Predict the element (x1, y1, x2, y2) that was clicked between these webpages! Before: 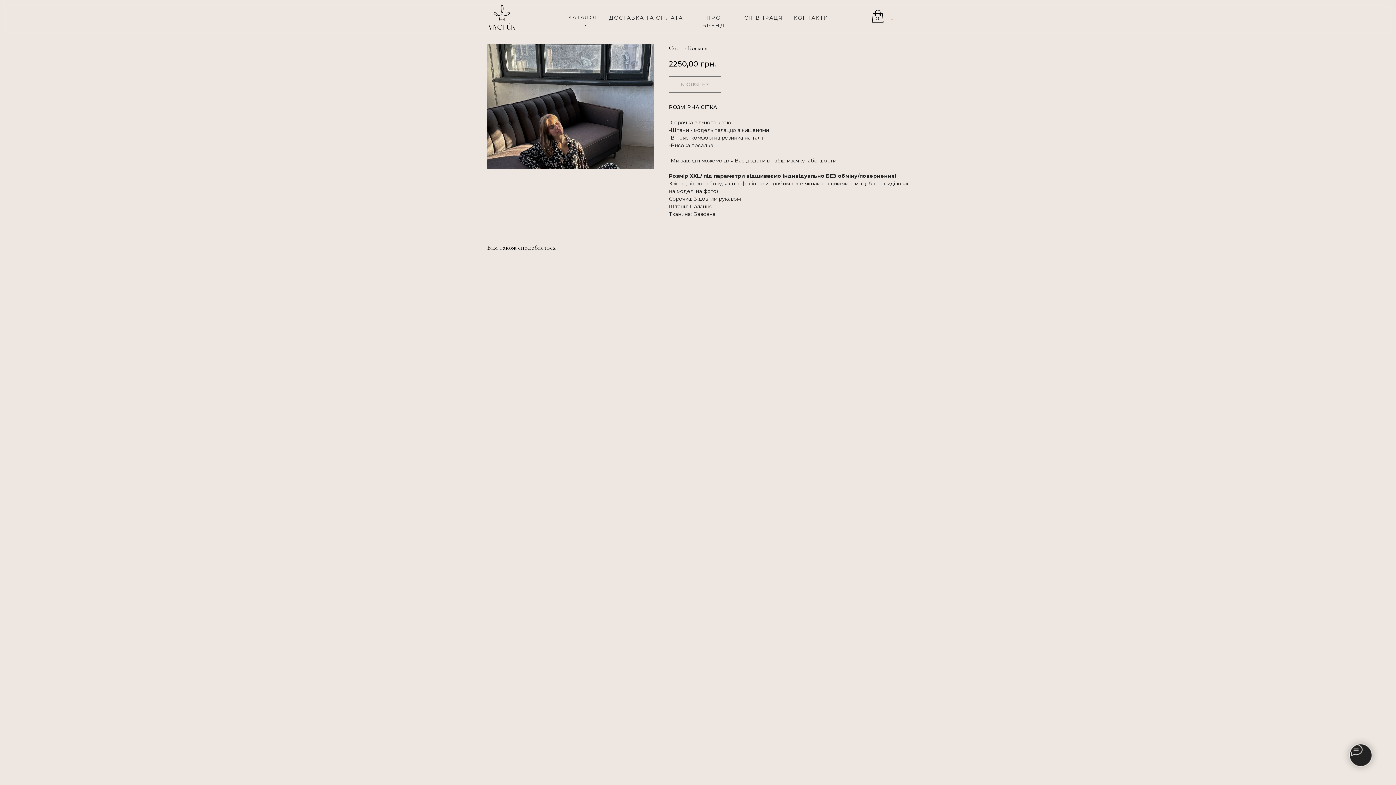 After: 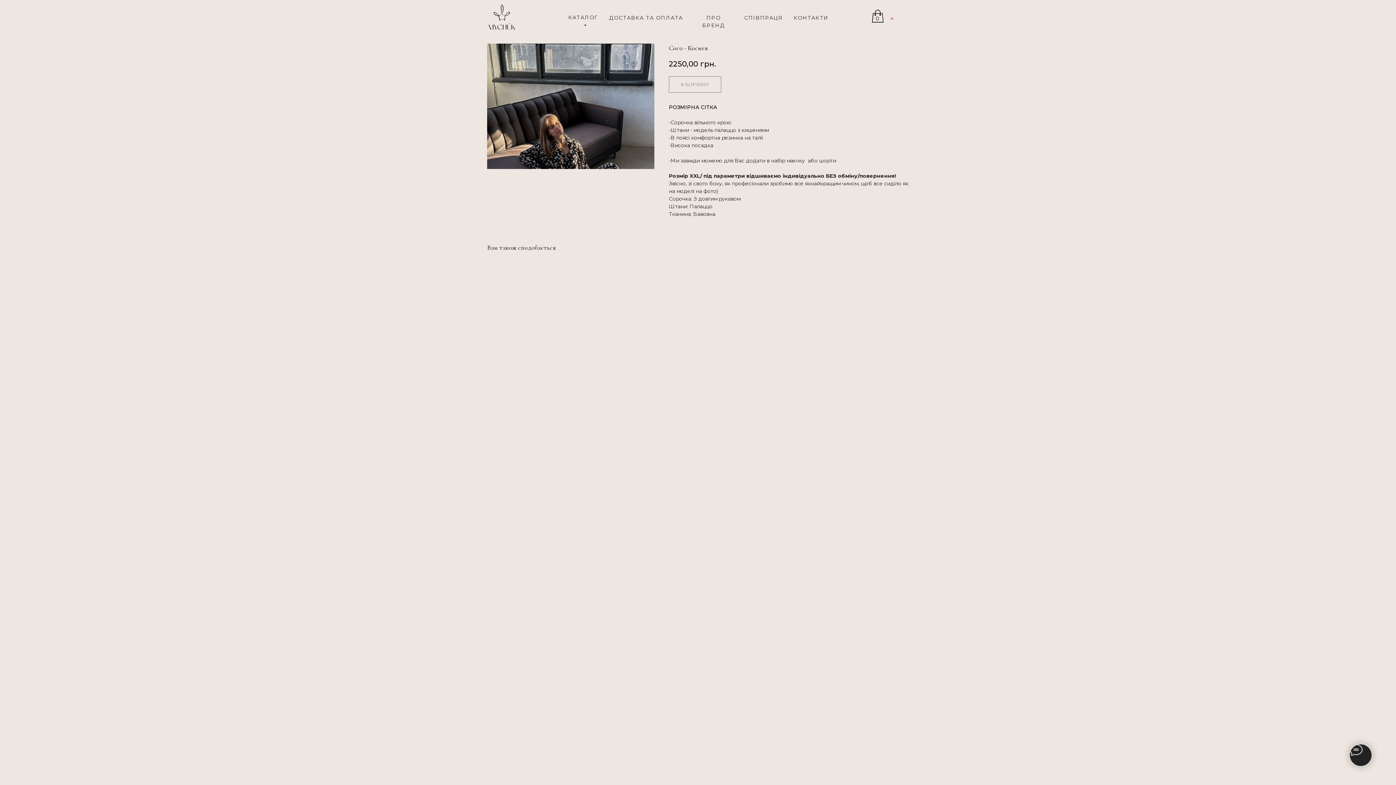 Action: label: КОНТАКТИ bbox: (793, 13, 829, 22)